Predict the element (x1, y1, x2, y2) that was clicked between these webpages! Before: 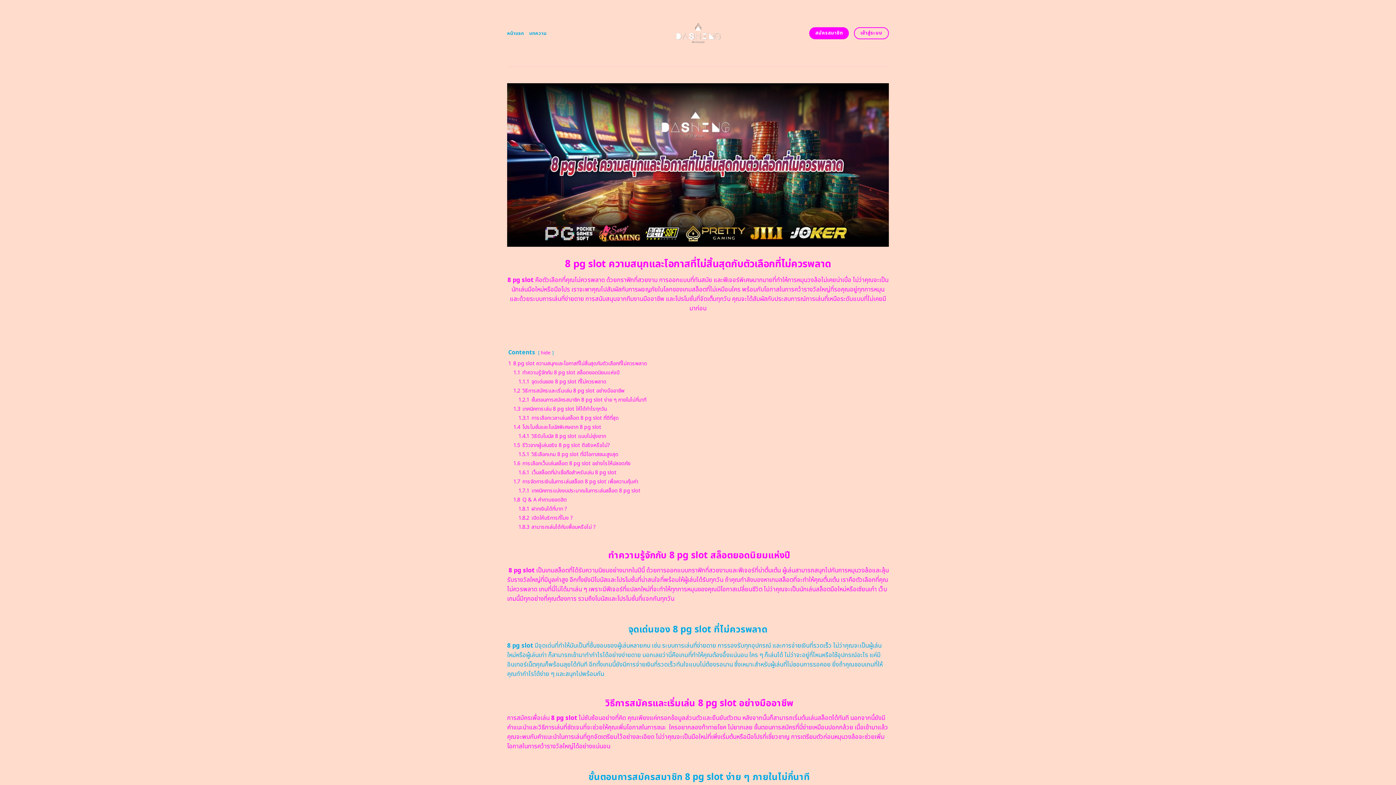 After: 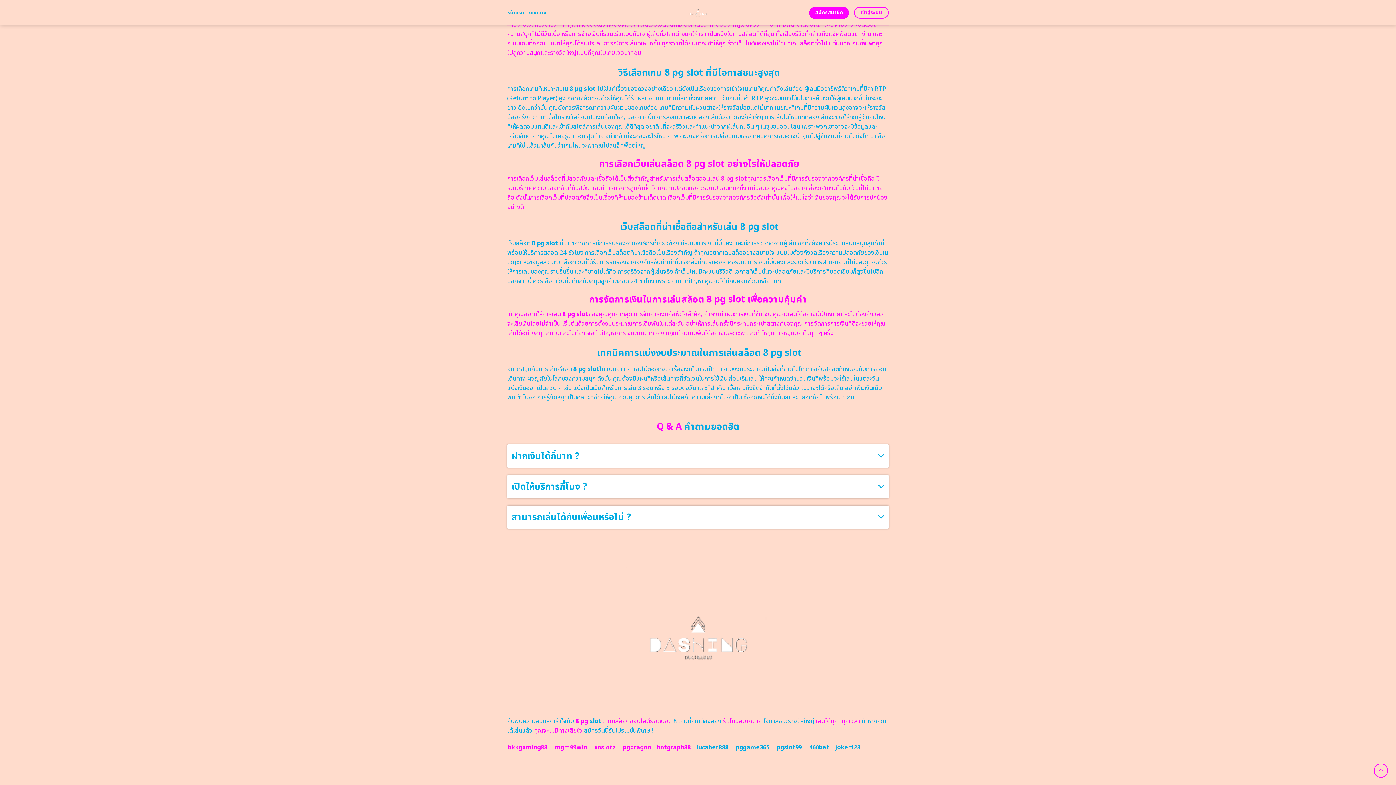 Action: label: 1.8 Q & A คำถามยอดฮิต bbox: (513, 496, 566, 504)